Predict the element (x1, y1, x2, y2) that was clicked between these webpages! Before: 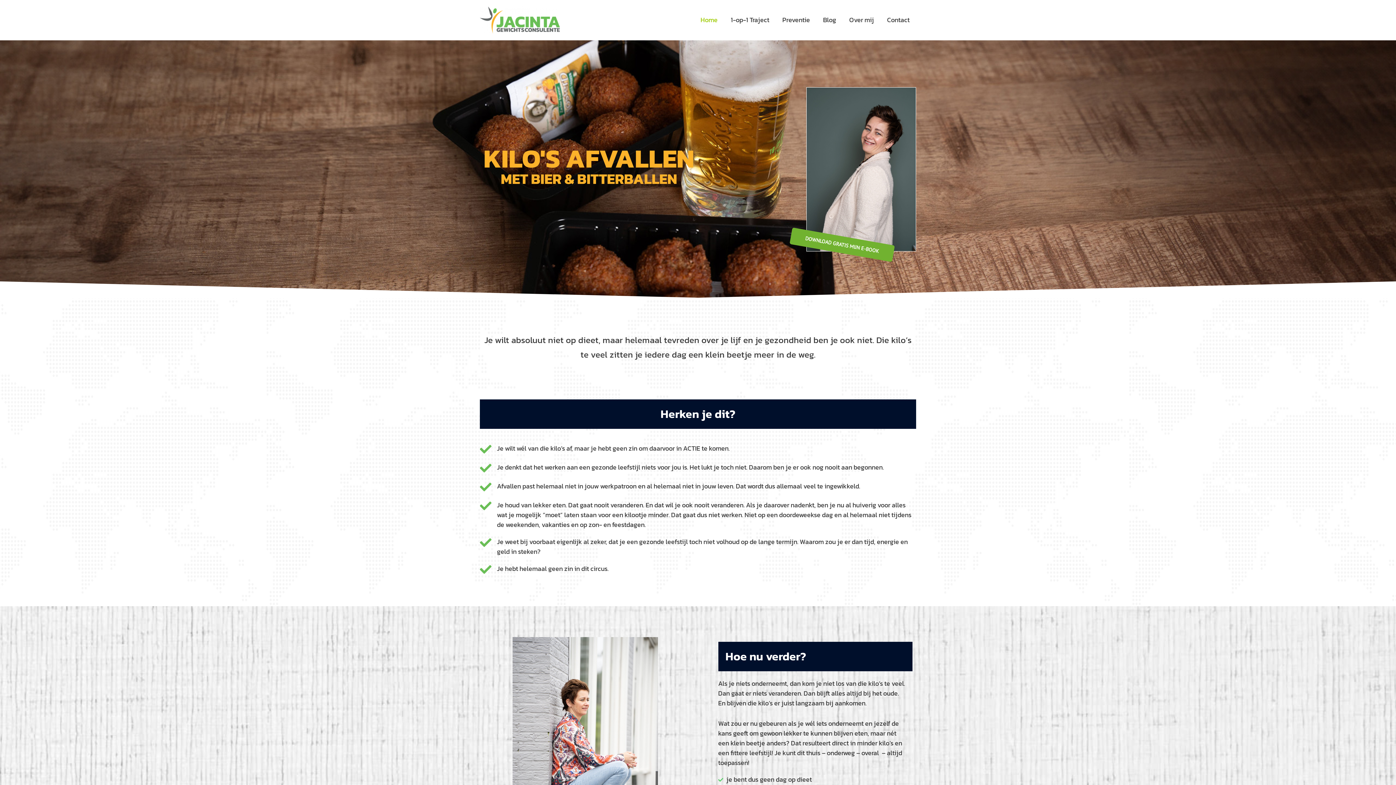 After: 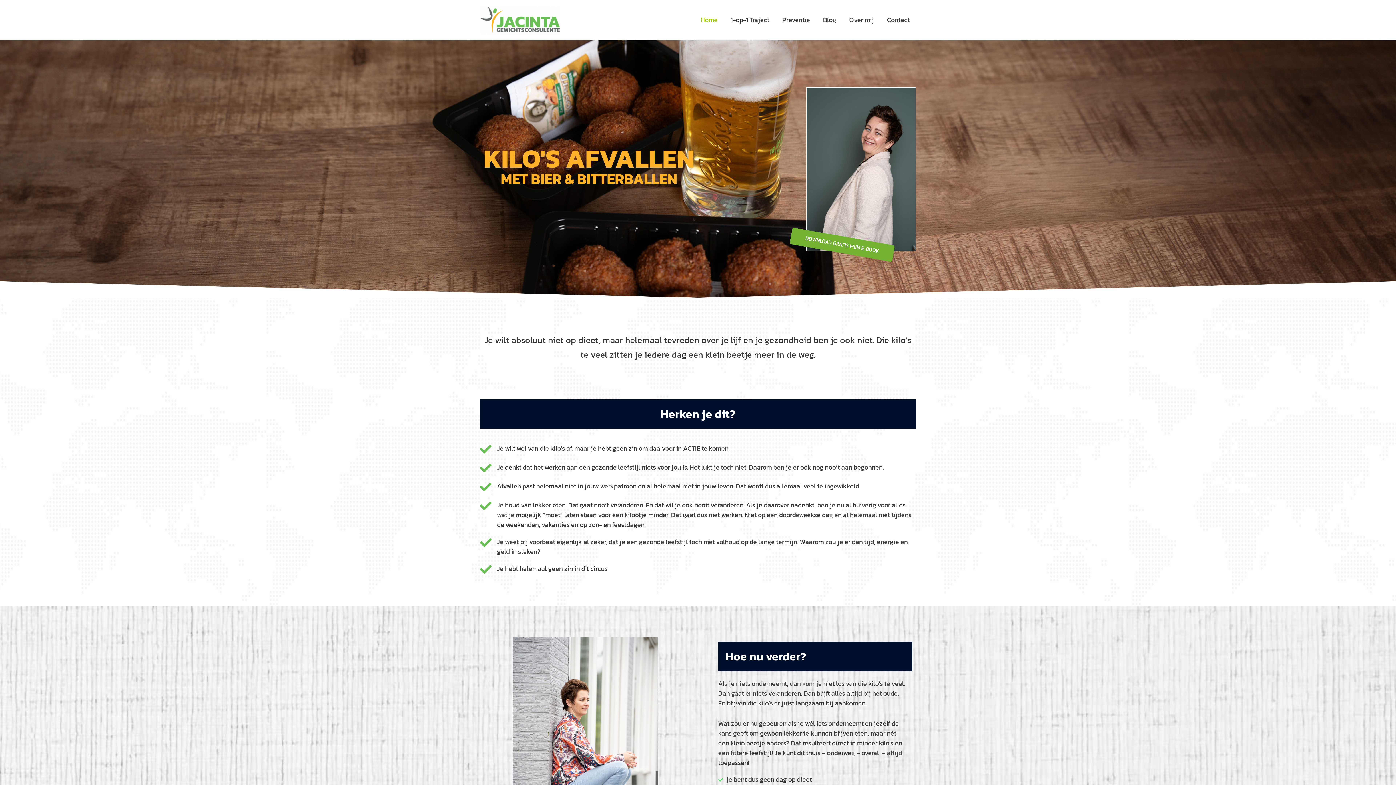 Action: label: Home bbox: (694, 7, 724, 33)